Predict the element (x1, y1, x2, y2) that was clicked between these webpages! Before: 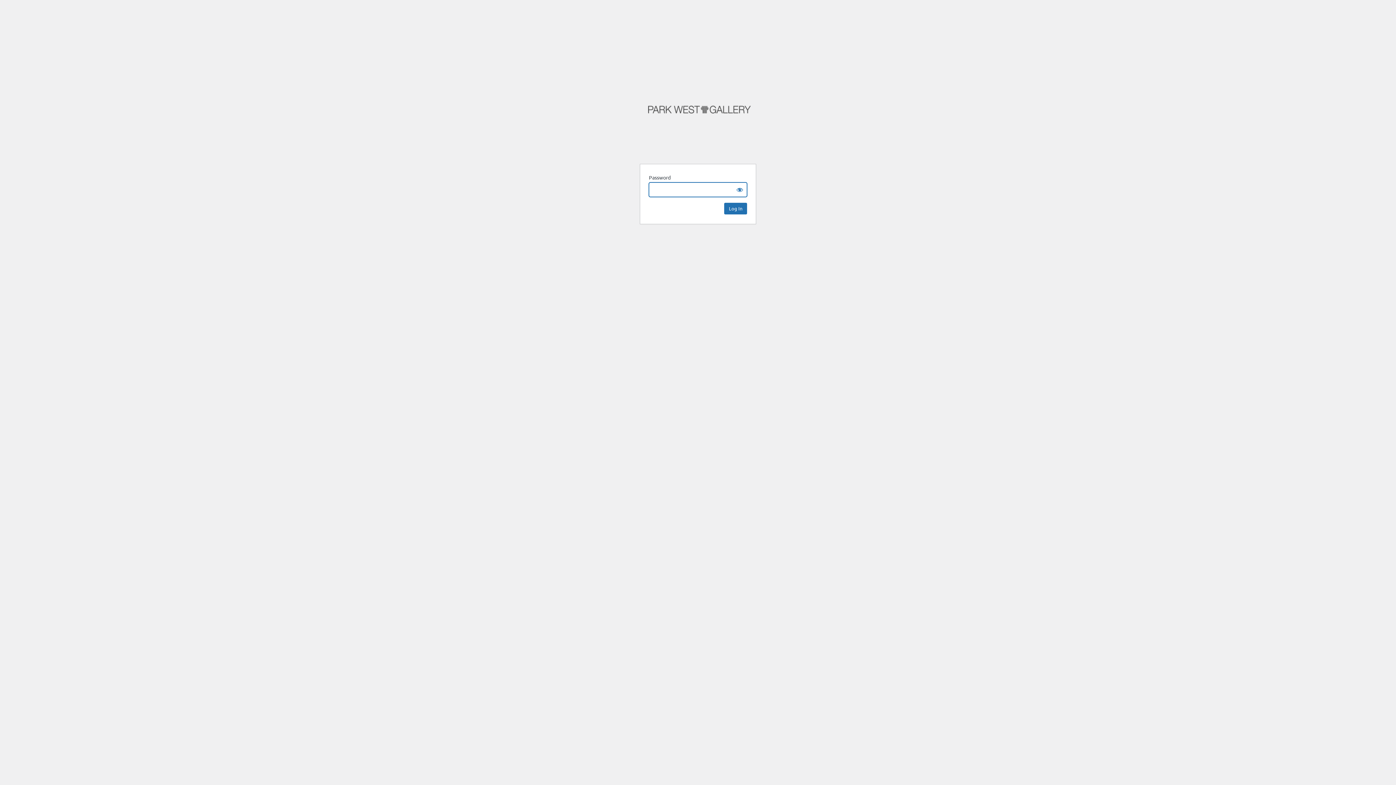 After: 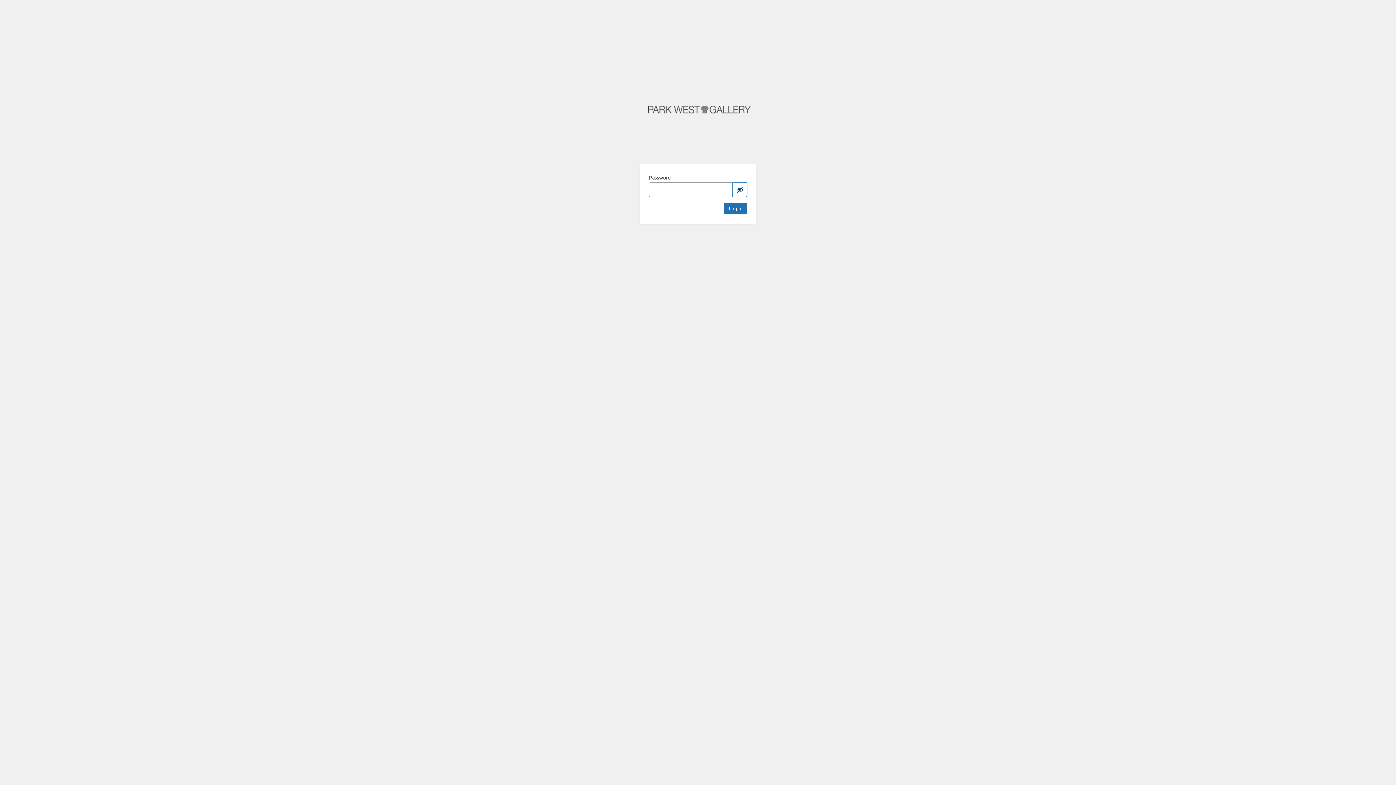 Action: bbox: (732, 182, 747, 197) label: Show password